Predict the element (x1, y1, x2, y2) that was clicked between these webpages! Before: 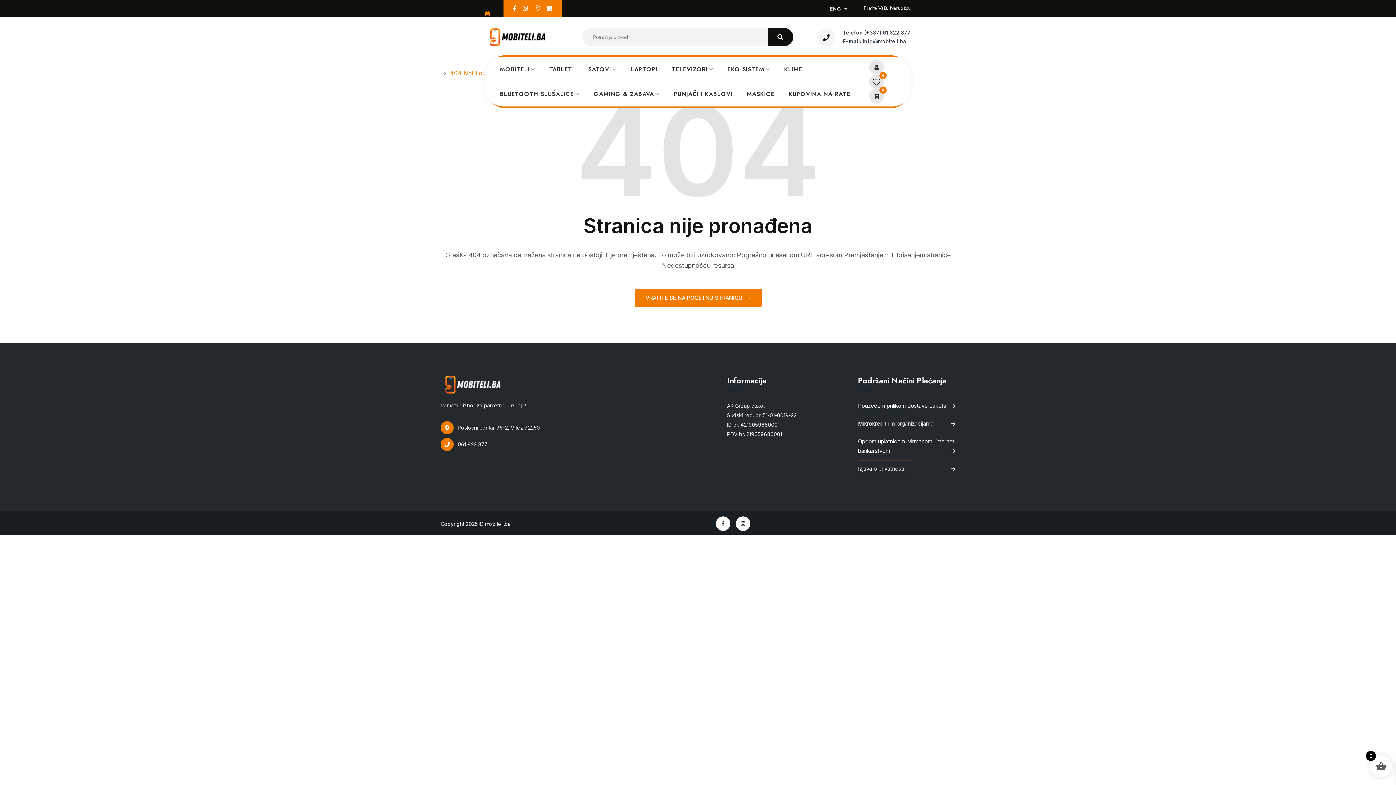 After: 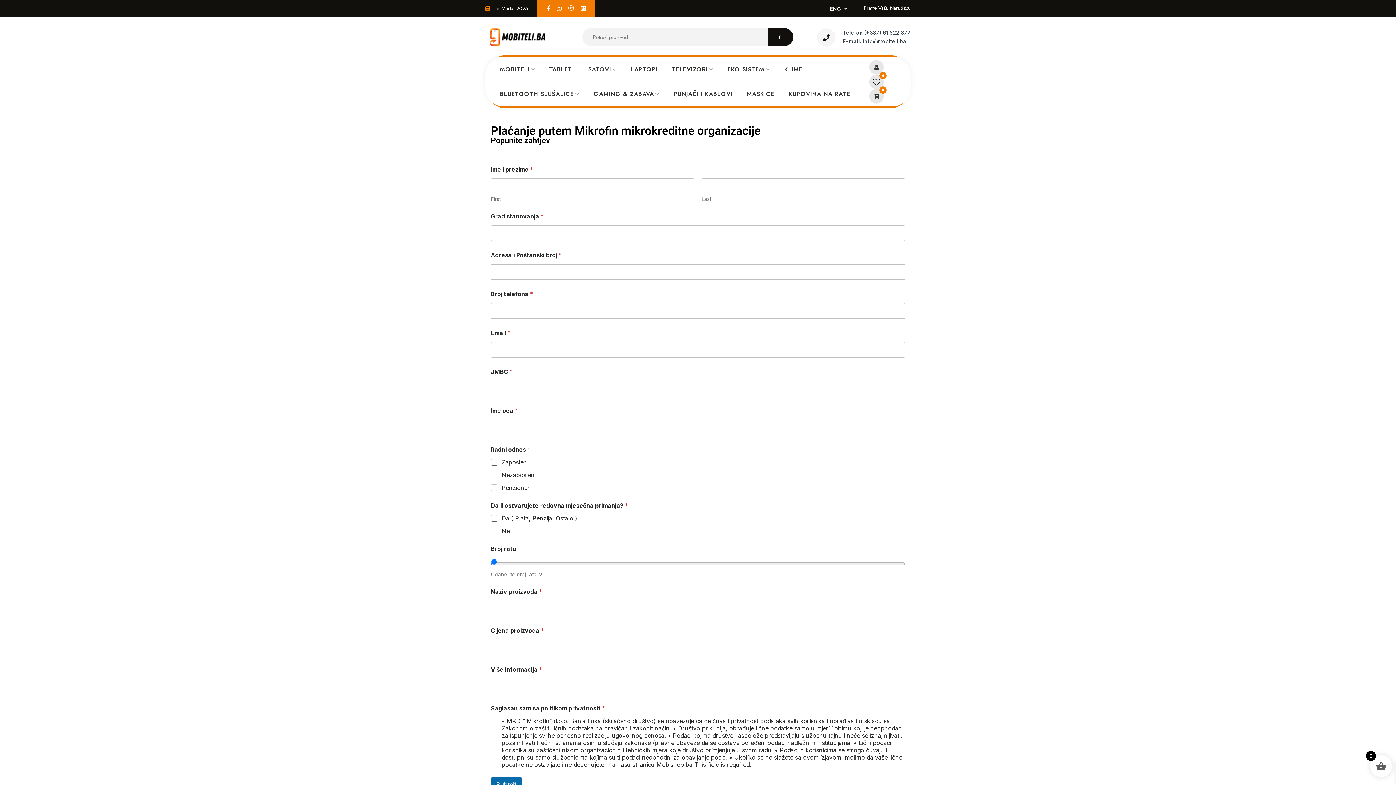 Action: bbox: (858, 419, 955, 433) label: Mikrokreditnim organizacijama